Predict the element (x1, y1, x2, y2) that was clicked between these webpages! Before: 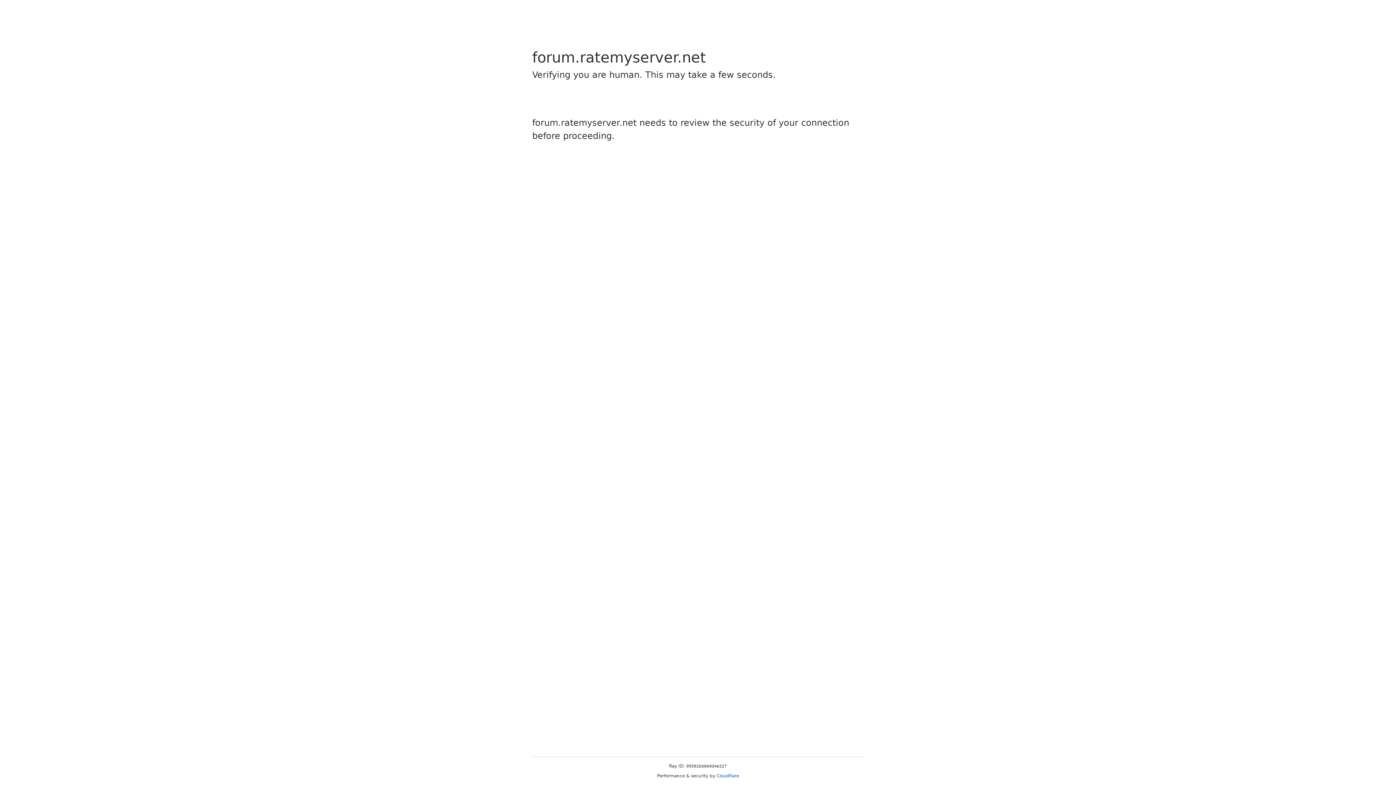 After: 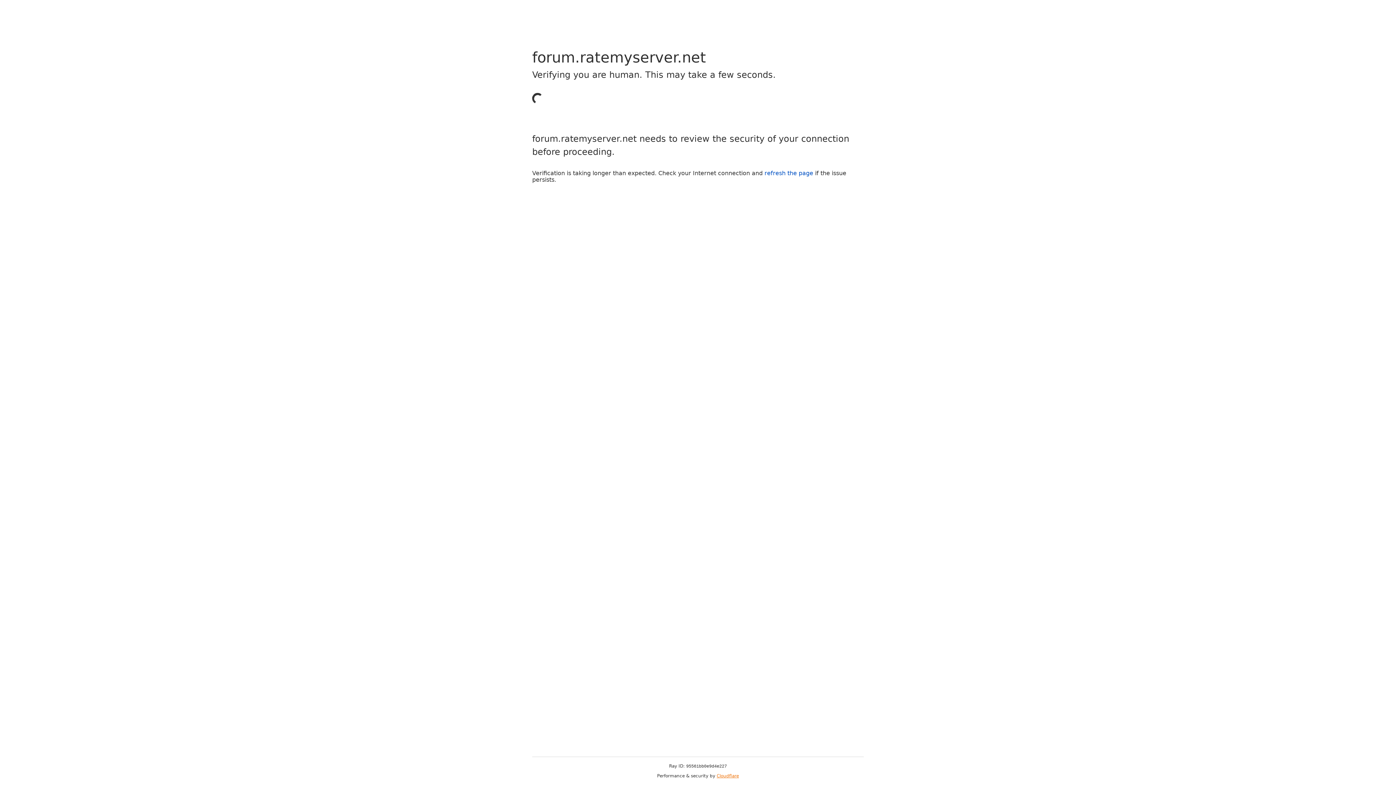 Action: label: Cloudflare bbox: (716, 773, 739, 778)